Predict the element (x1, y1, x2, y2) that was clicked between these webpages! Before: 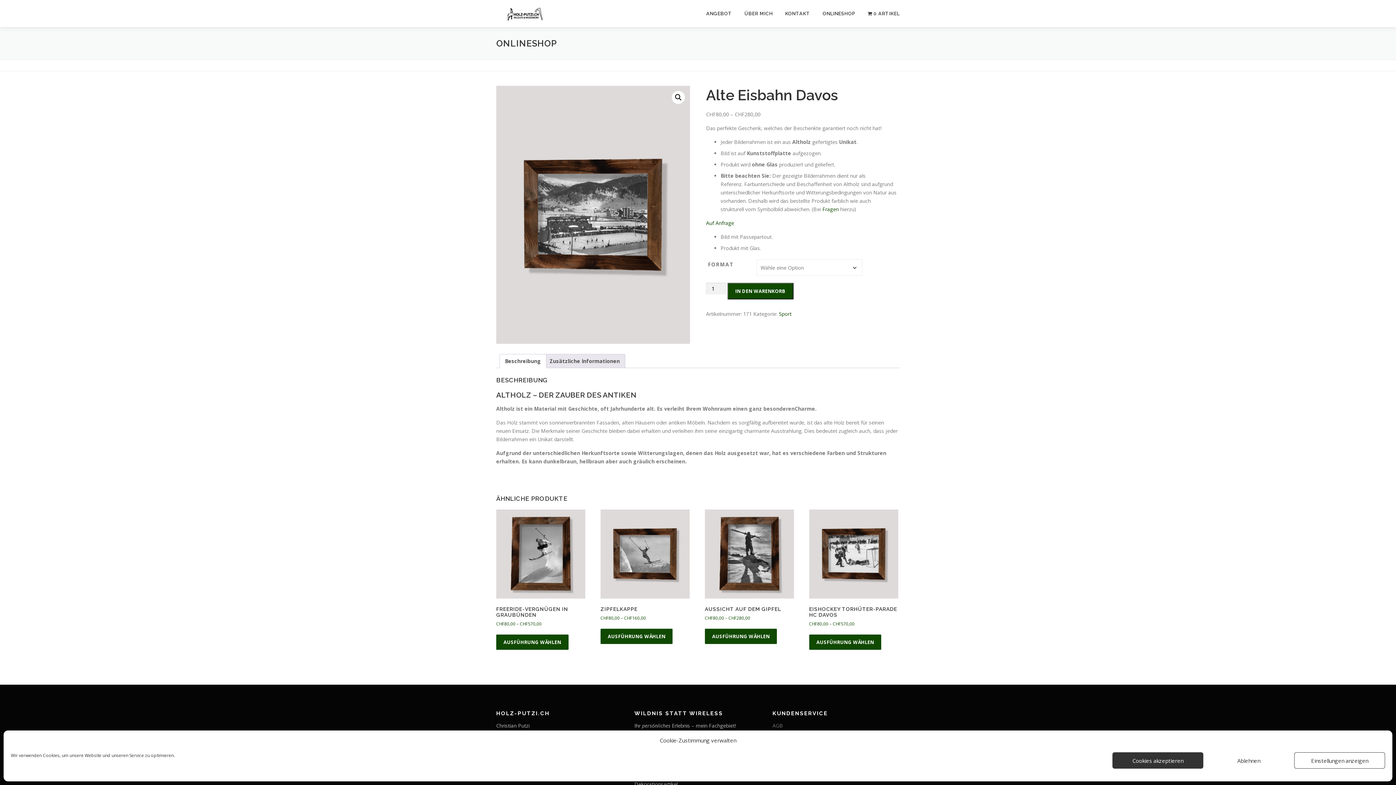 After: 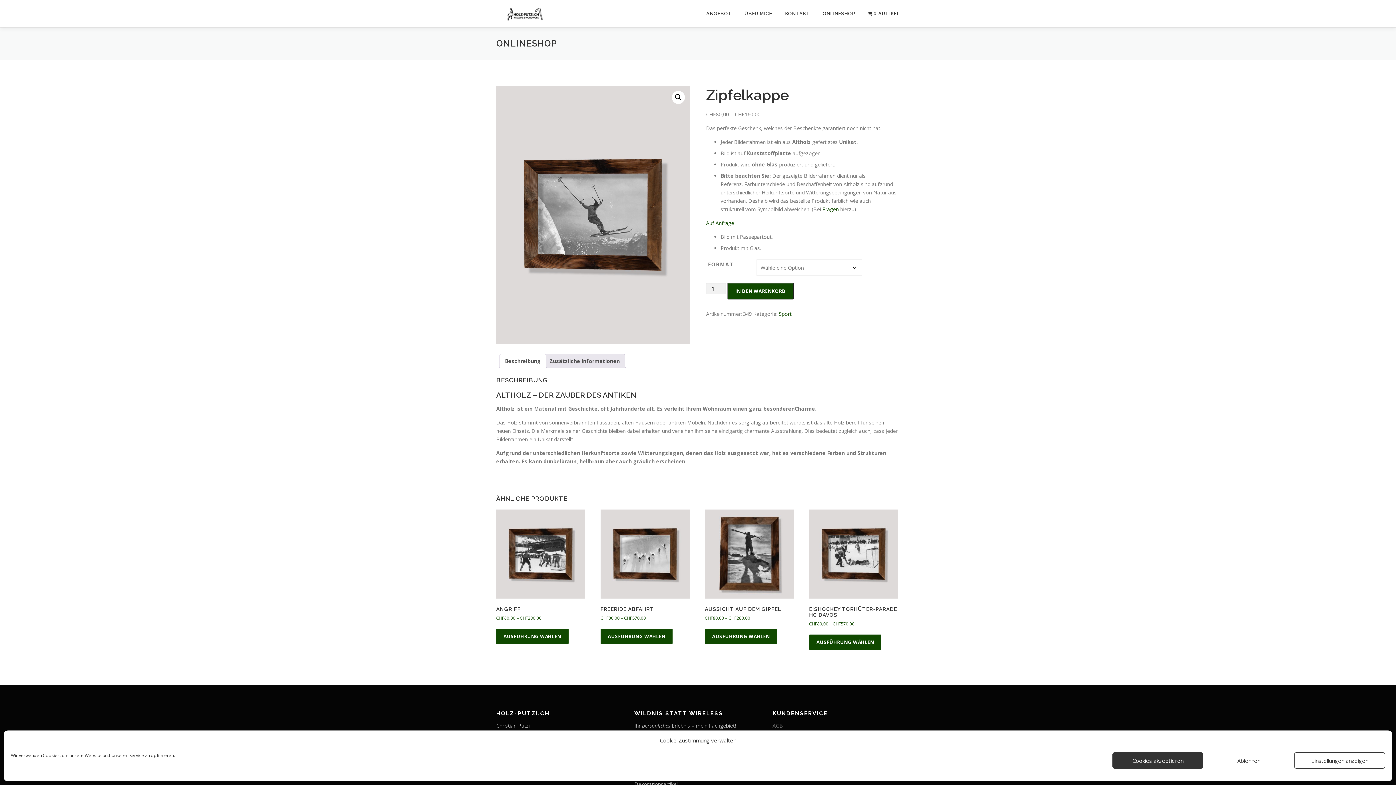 Action: label: ZIPFELKAPPE
CHF80,00 – CHF160,00 bbox: (600, 509, 689, 622)